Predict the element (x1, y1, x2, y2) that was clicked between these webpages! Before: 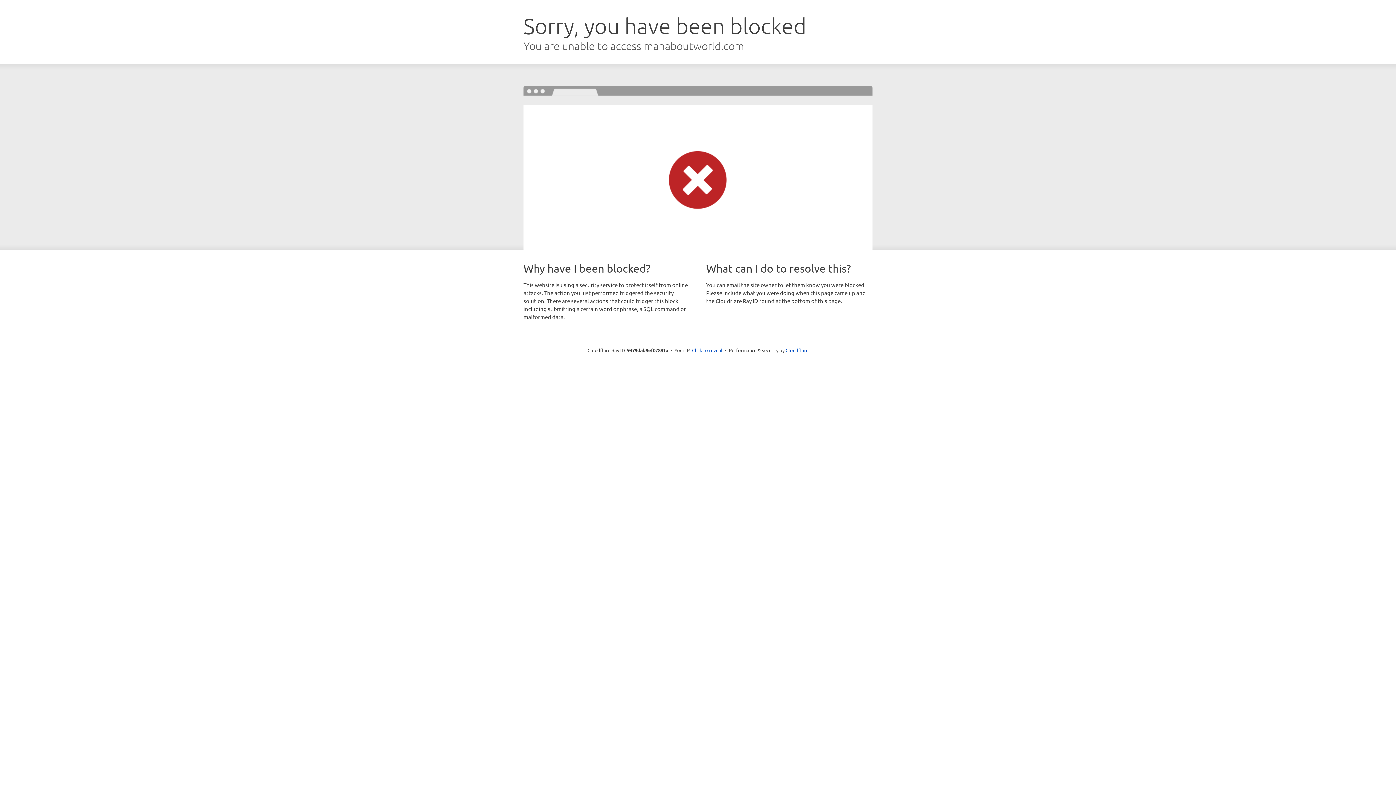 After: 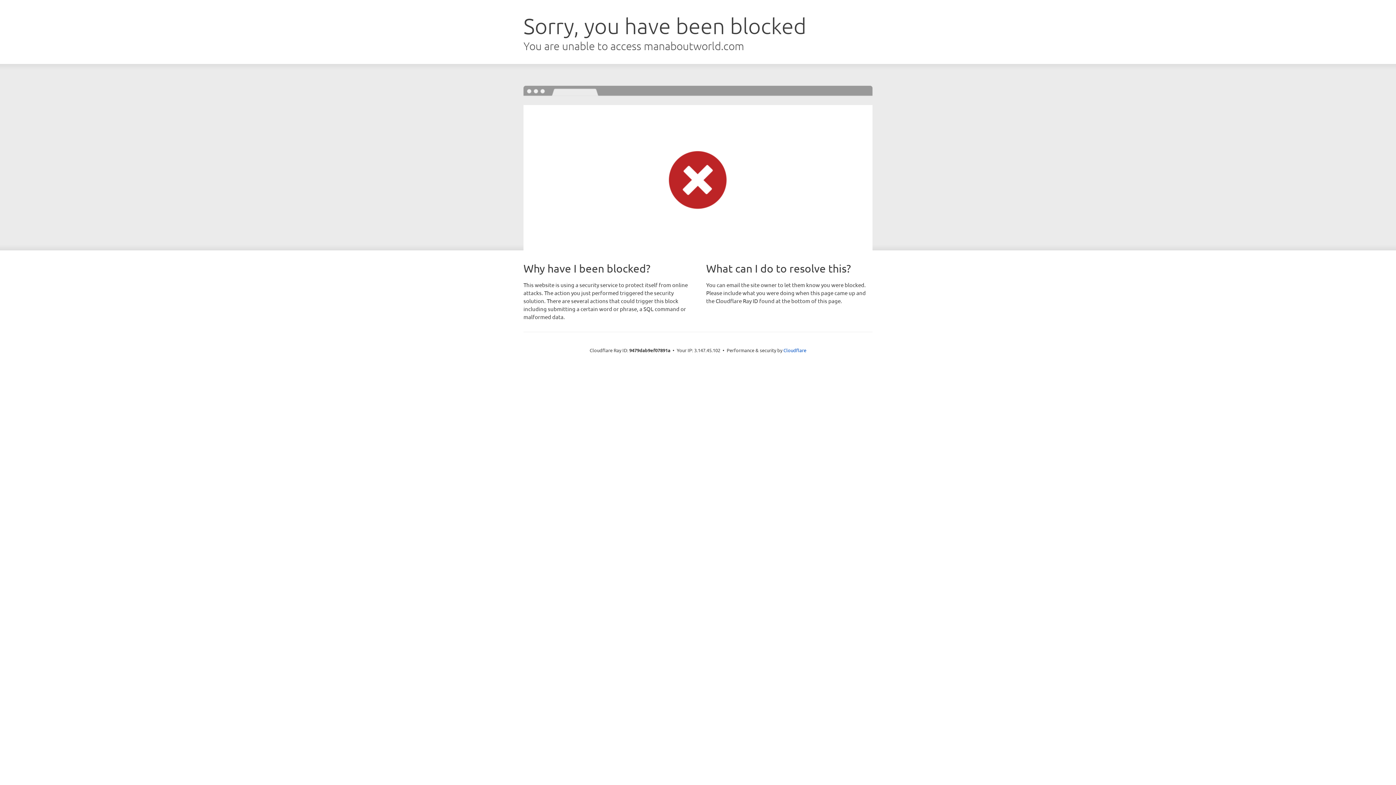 Action: label: Click to reveal bbox: (692, 346, 722, 353)